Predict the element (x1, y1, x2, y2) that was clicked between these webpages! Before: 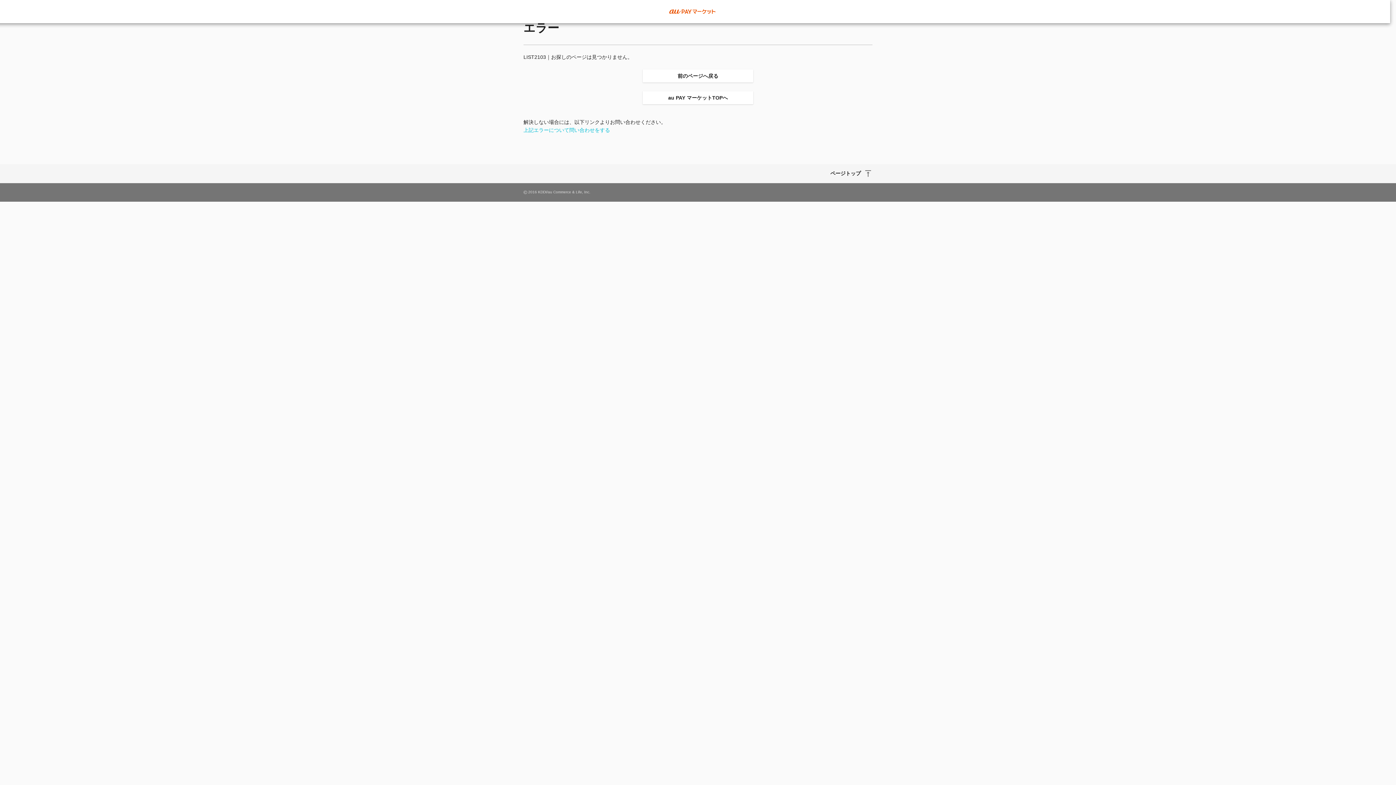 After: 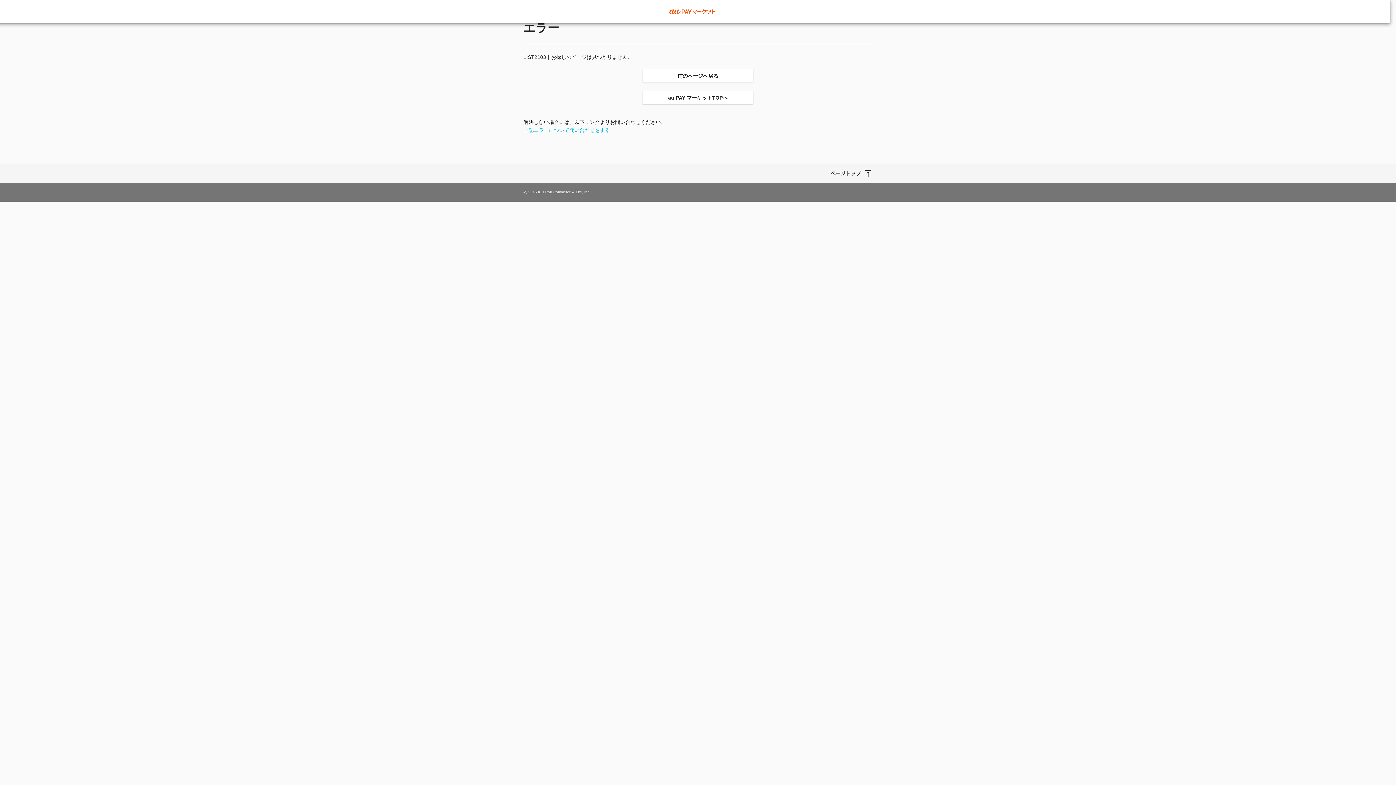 Action: label: ページトップ bbox: (824, 164, 872, 182)